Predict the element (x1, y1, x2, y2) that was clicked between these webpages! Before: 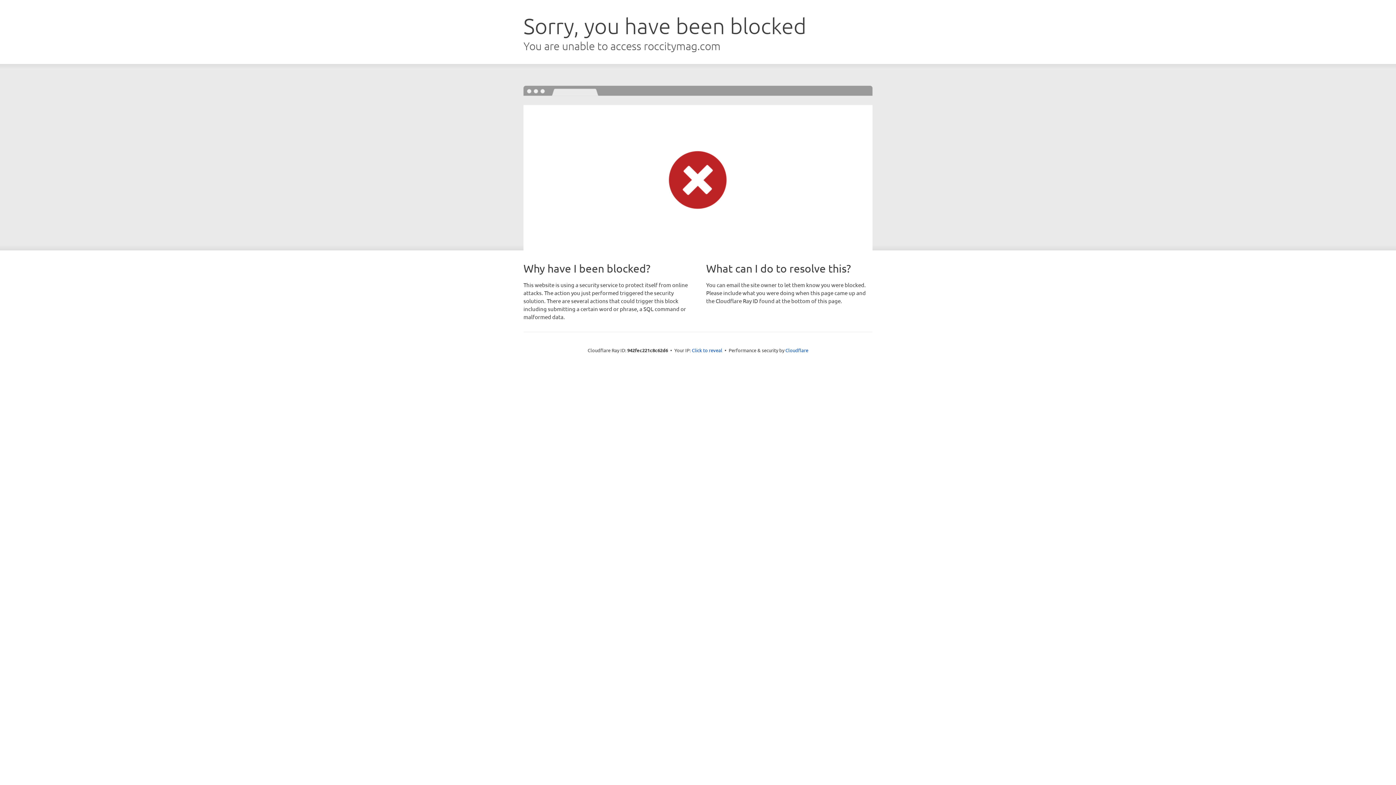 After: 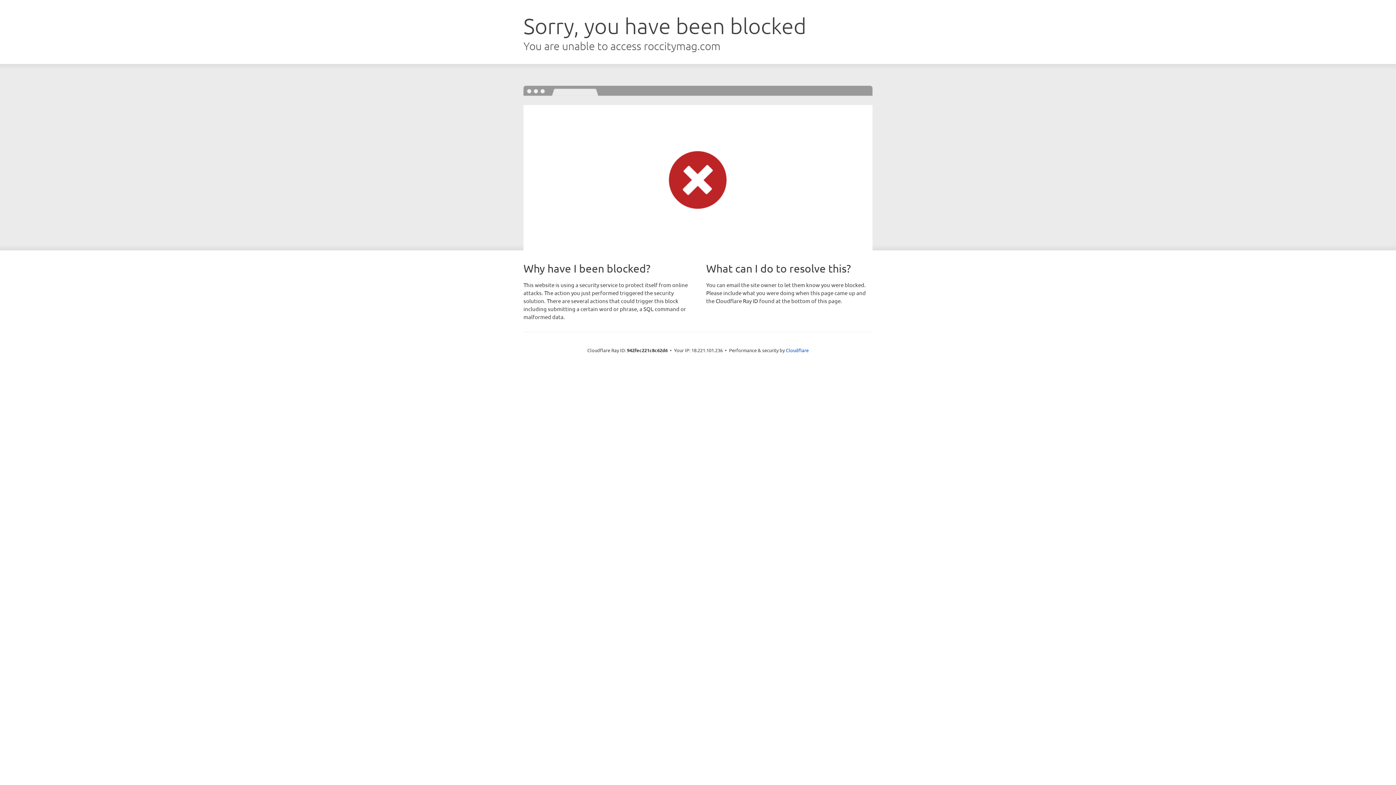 Action: label: Click to reveal bbox: (692, 346, 722, 353)